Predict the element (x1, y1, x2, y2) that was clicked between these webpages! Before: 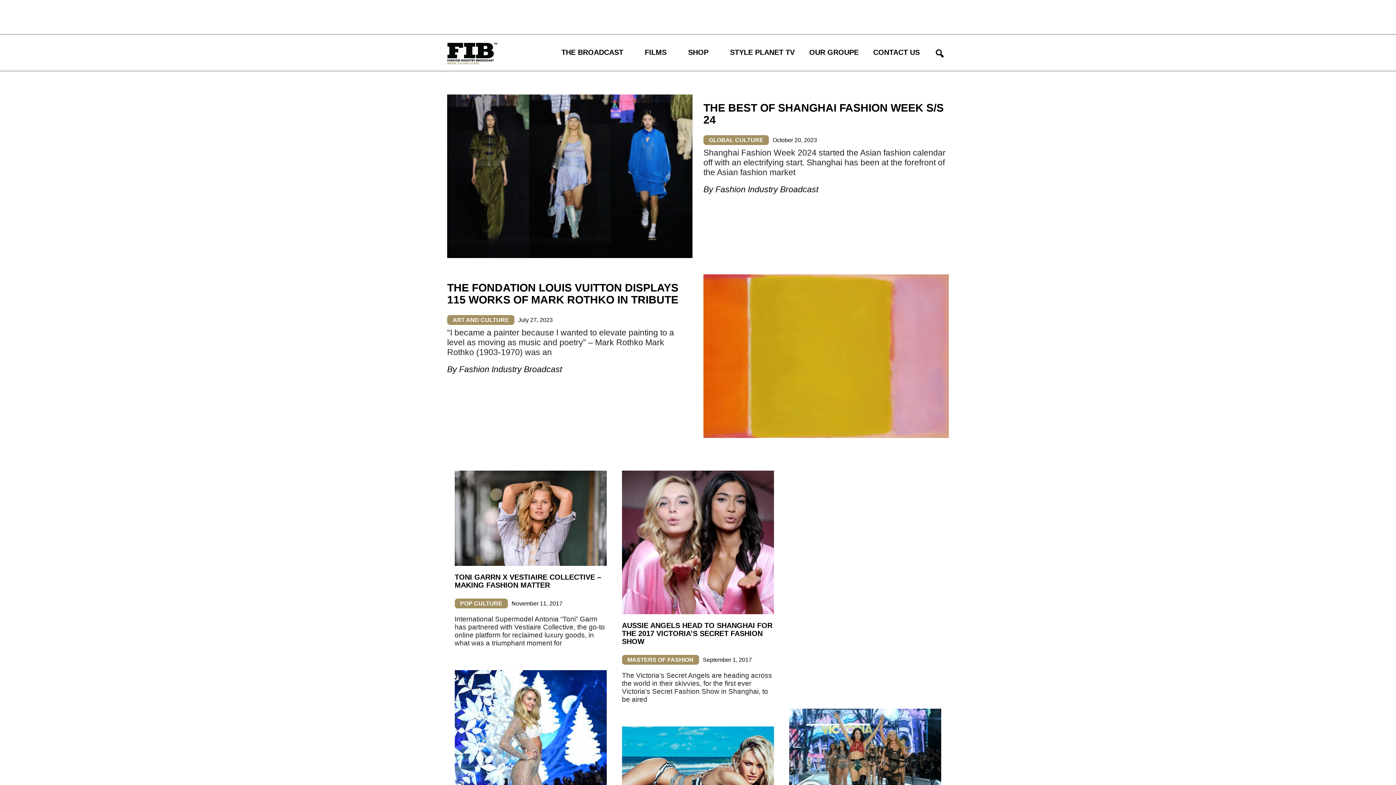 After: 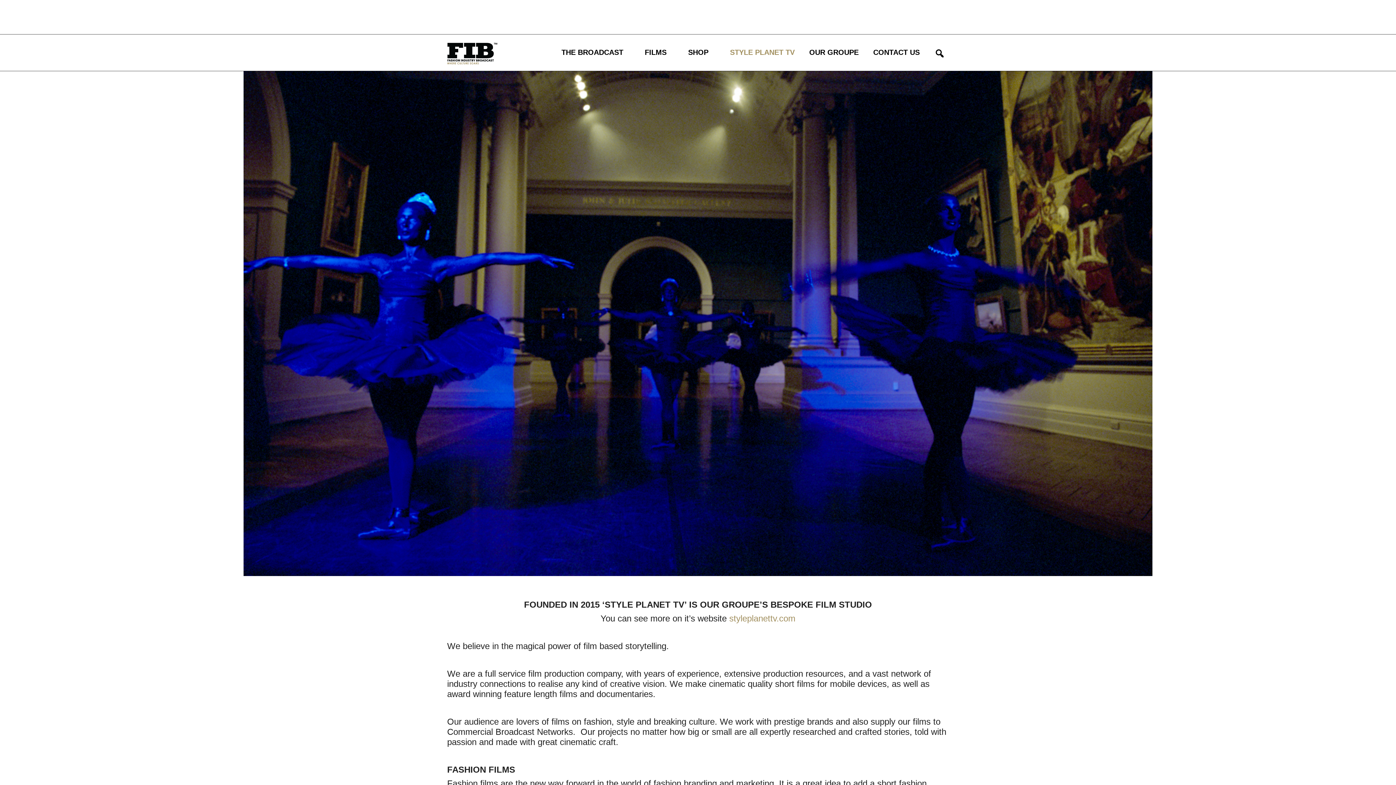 Action: bbox: (722, 41, 802, 64) label: STYLE PLANET TV